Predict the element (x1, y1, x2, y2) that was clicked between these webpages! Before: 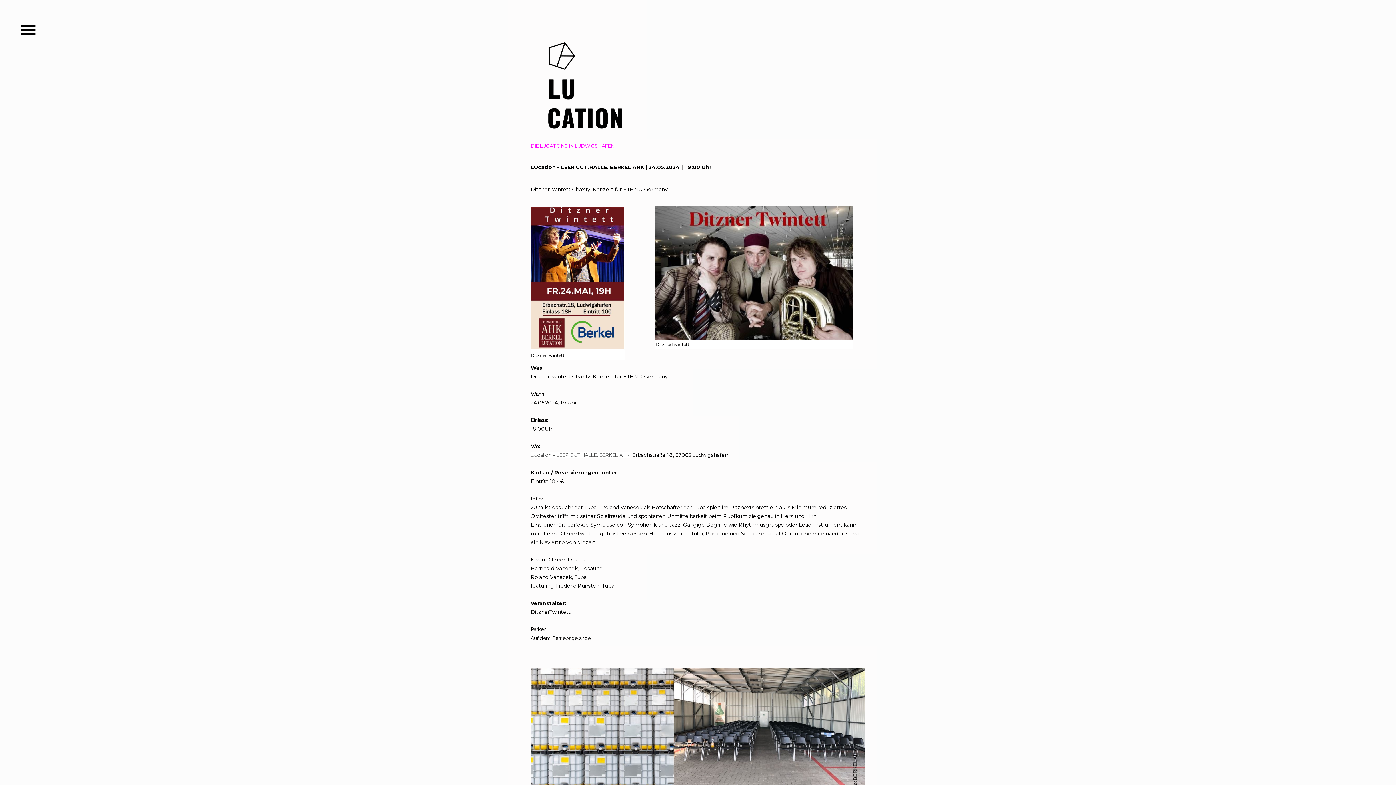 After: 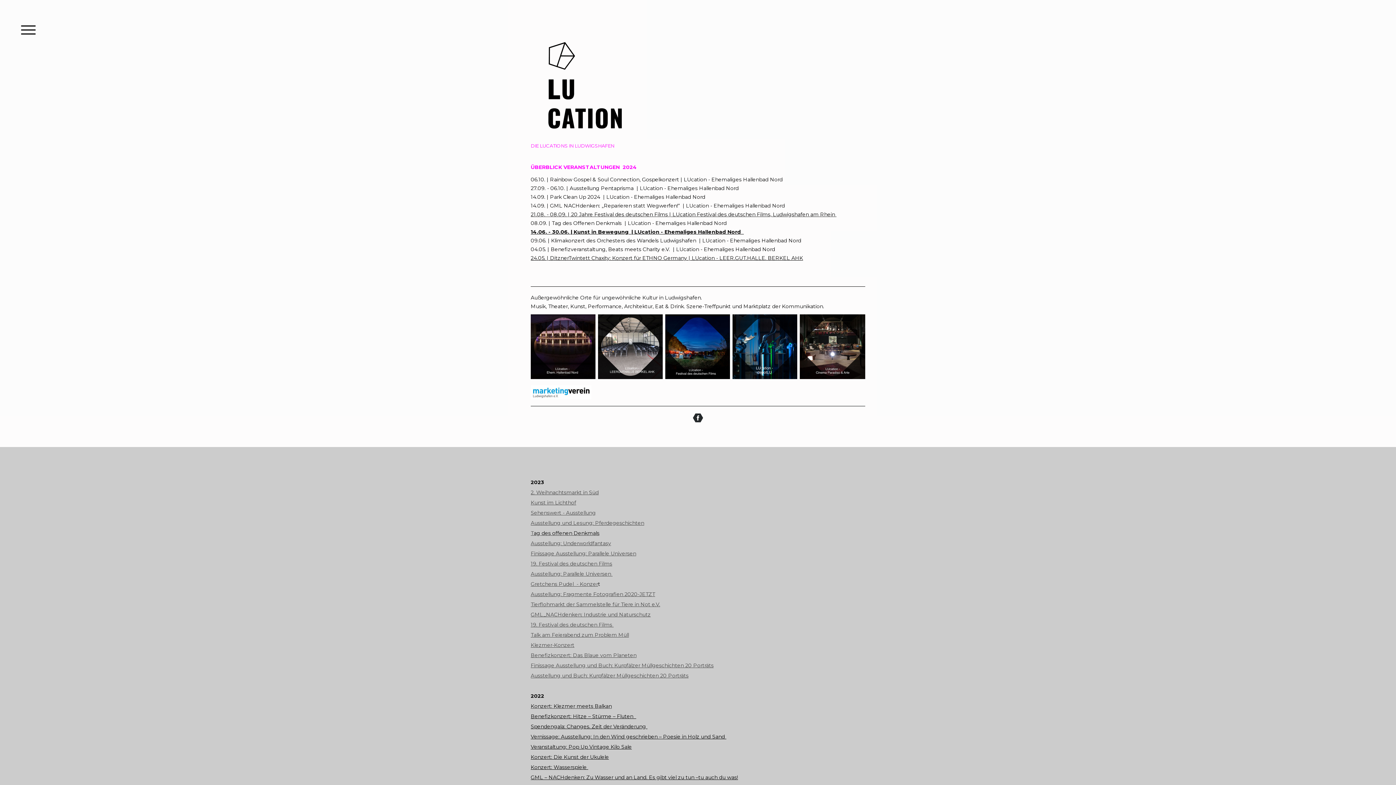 Action: bbox: (530, 143, 865, 148) label: DIE LUCATIONS IN LUDWIGSHAFEN